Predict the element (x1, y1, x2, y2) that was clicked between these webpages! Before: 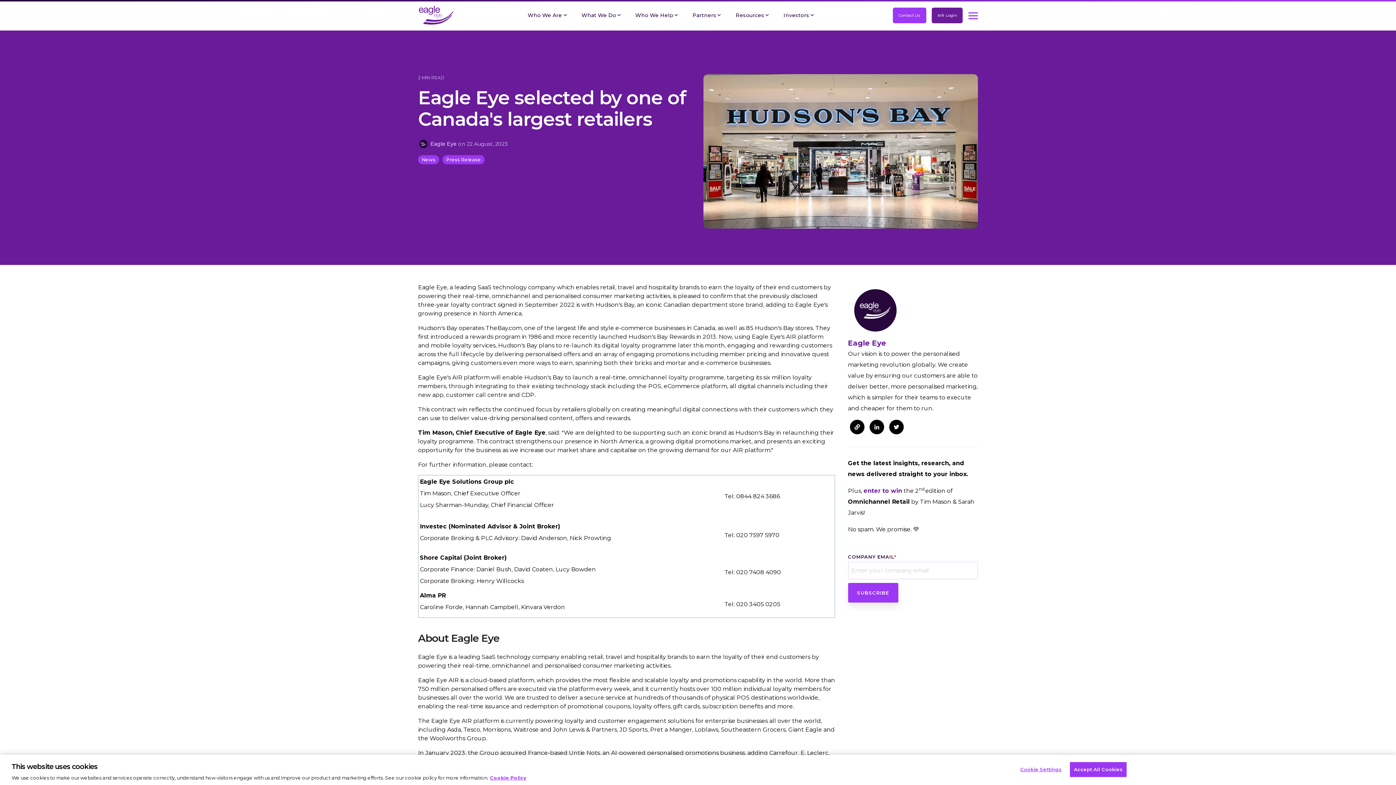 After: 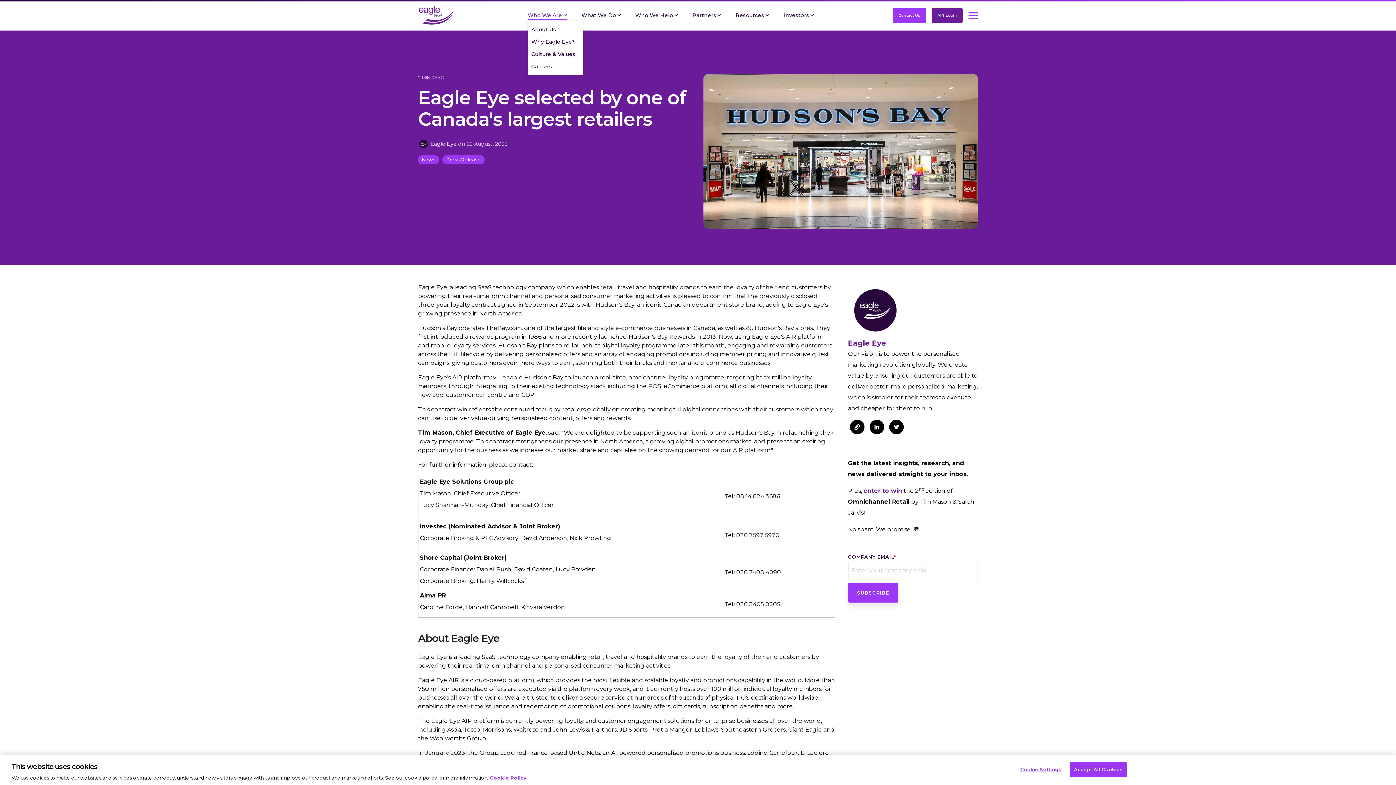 Action: label: Who We Are bbox: (527, 9, 567, 21)